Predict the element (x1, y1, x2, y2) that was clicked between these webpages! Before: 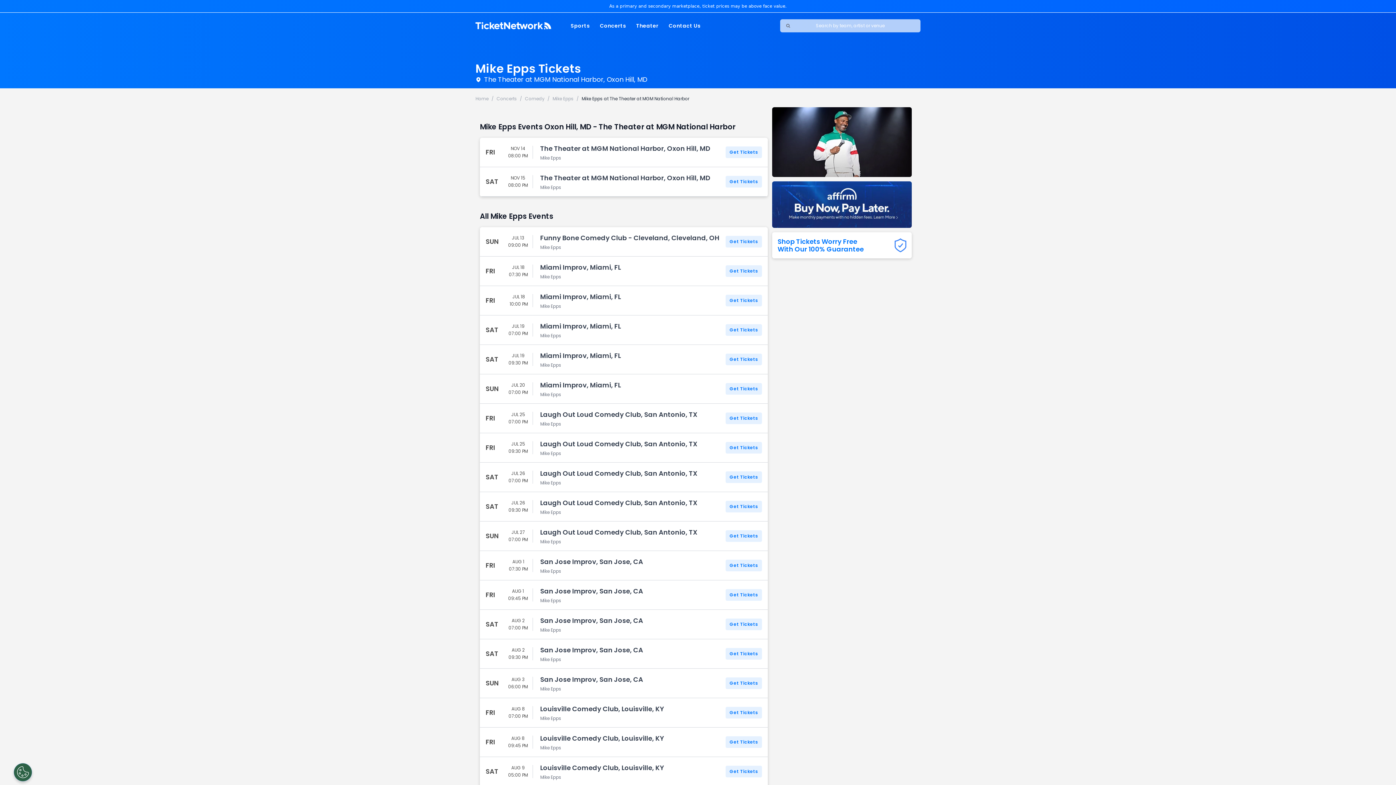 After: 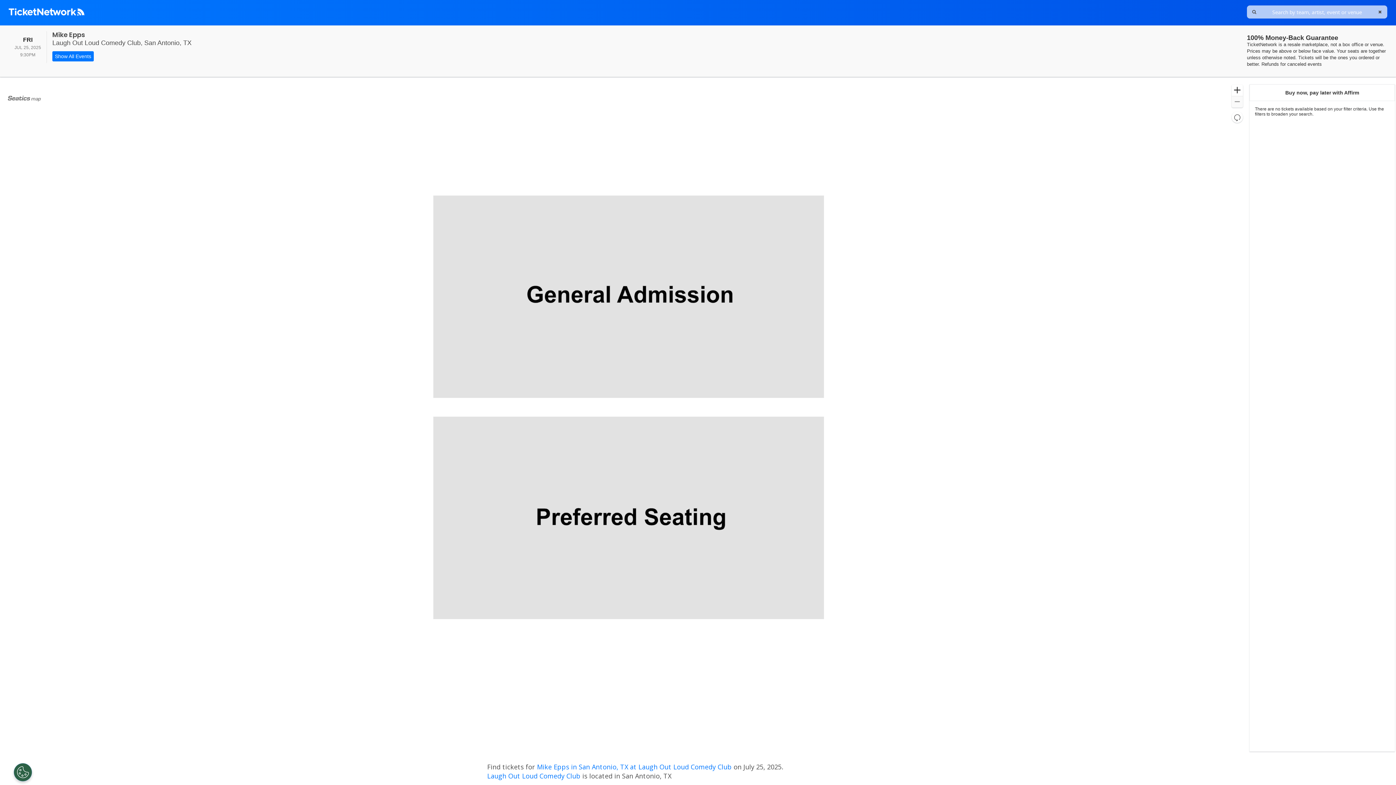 Action: label: Get Tickets bbox: (725, 442, 762, 453)